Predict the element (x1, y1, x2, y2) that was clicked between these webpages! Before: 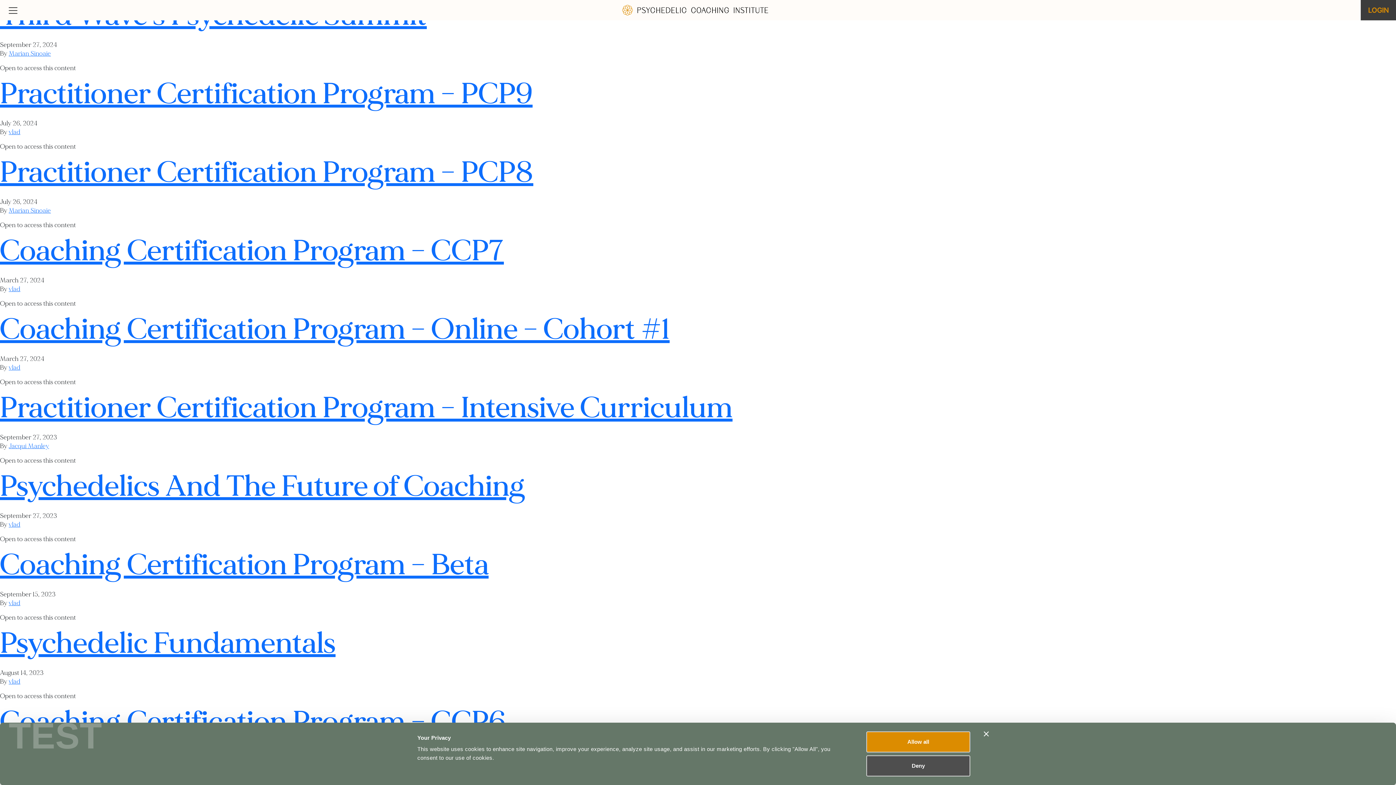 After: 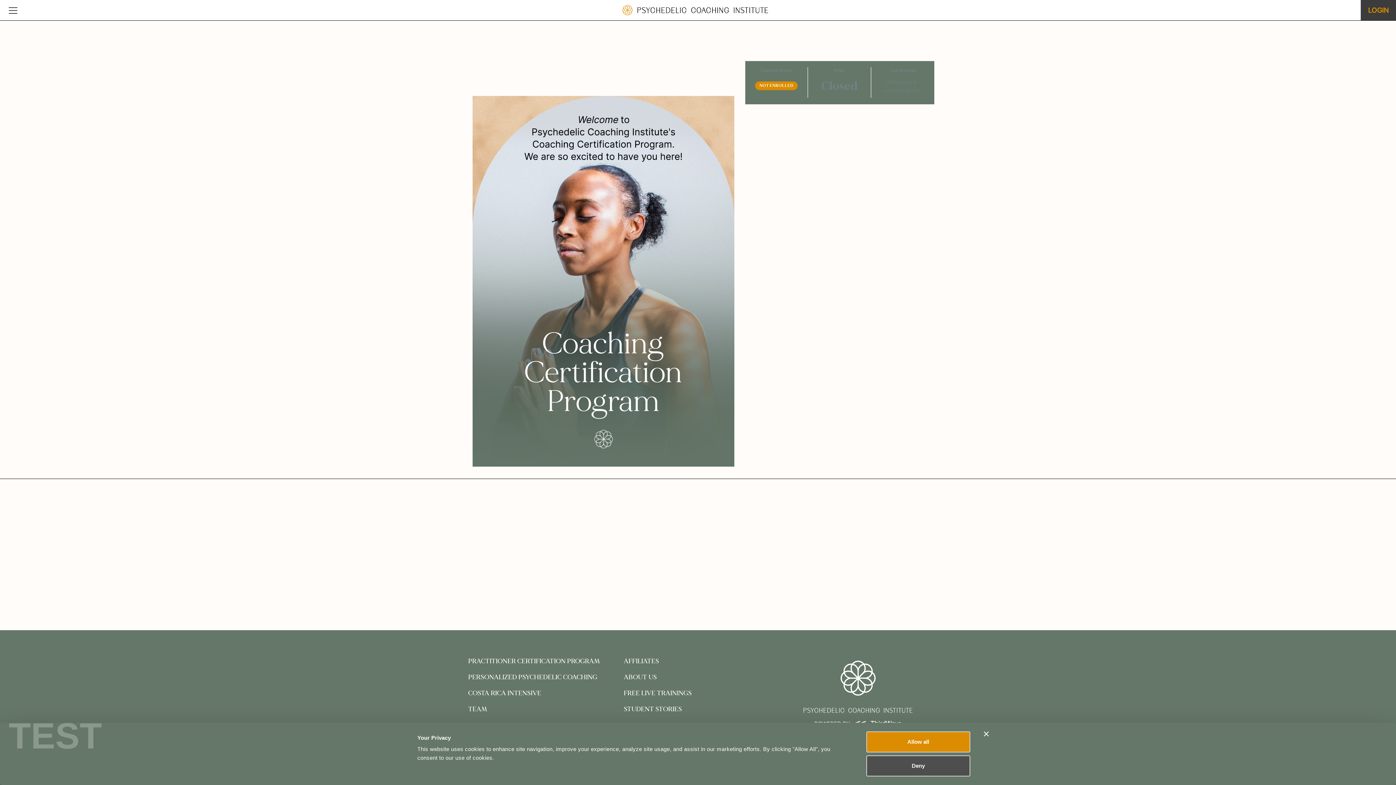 Action: label: Coaching Certification Program – Online – Cohort #1 bbox: (0, 310, 669, 348)